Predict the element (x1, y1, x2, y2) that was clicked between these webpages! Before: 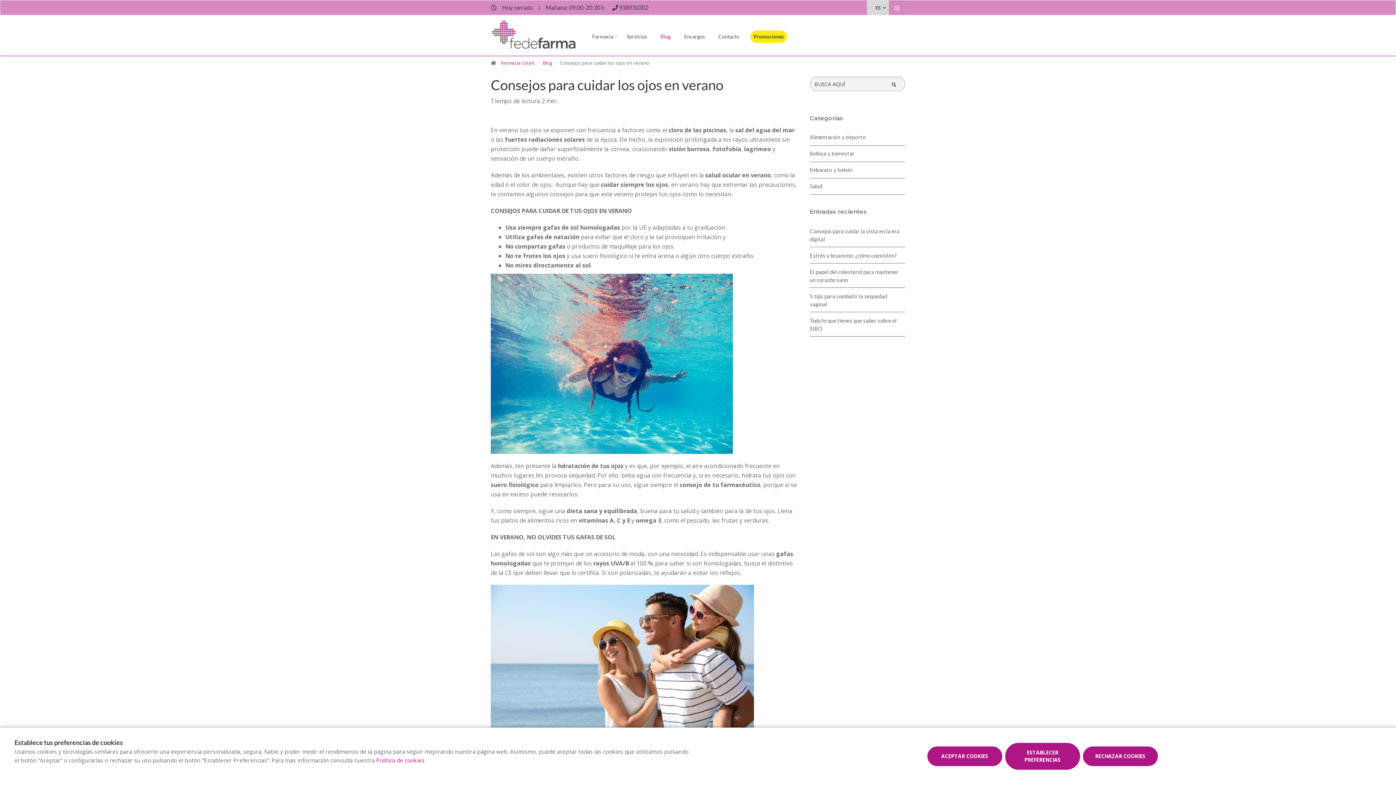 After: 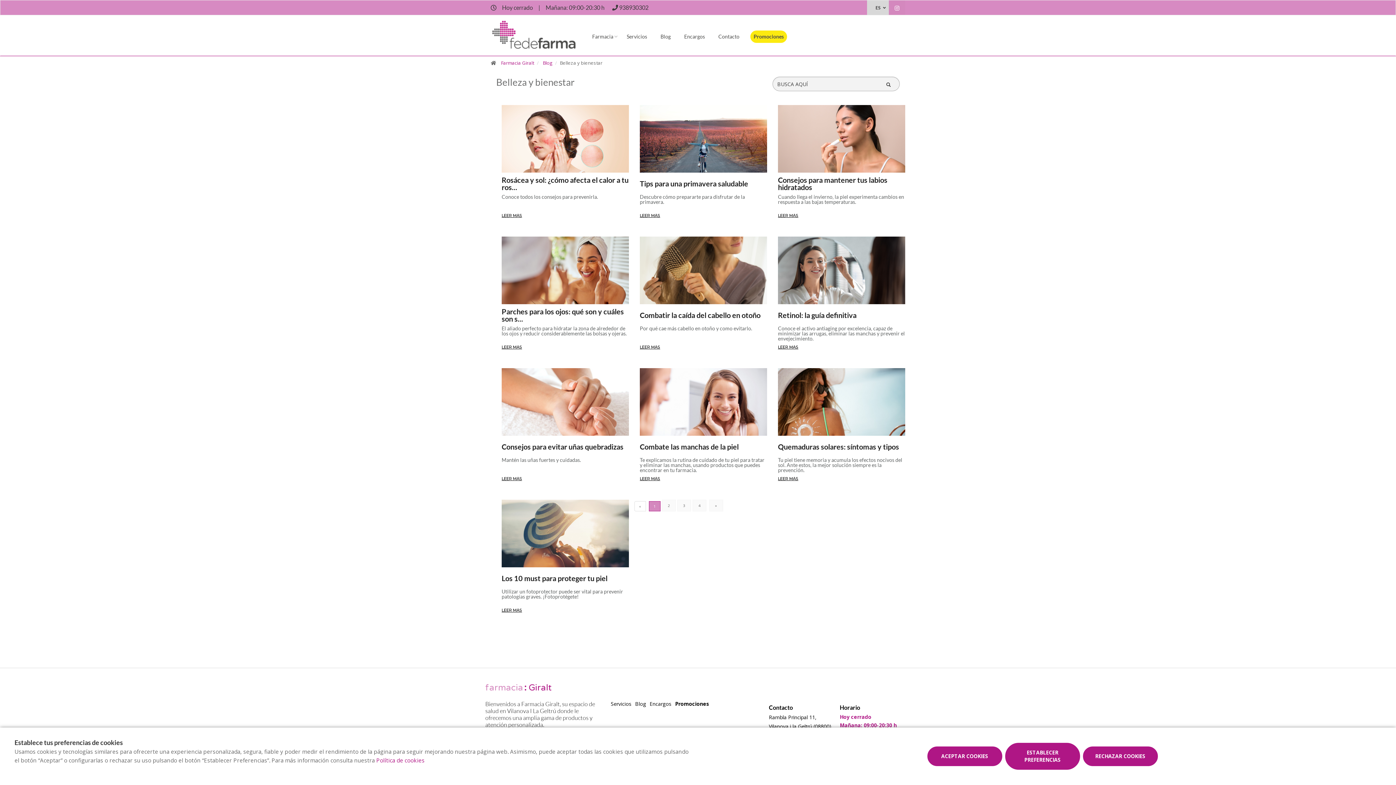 Action: label: Belleza y bienestar bbox: (810, 146, 905, 162)